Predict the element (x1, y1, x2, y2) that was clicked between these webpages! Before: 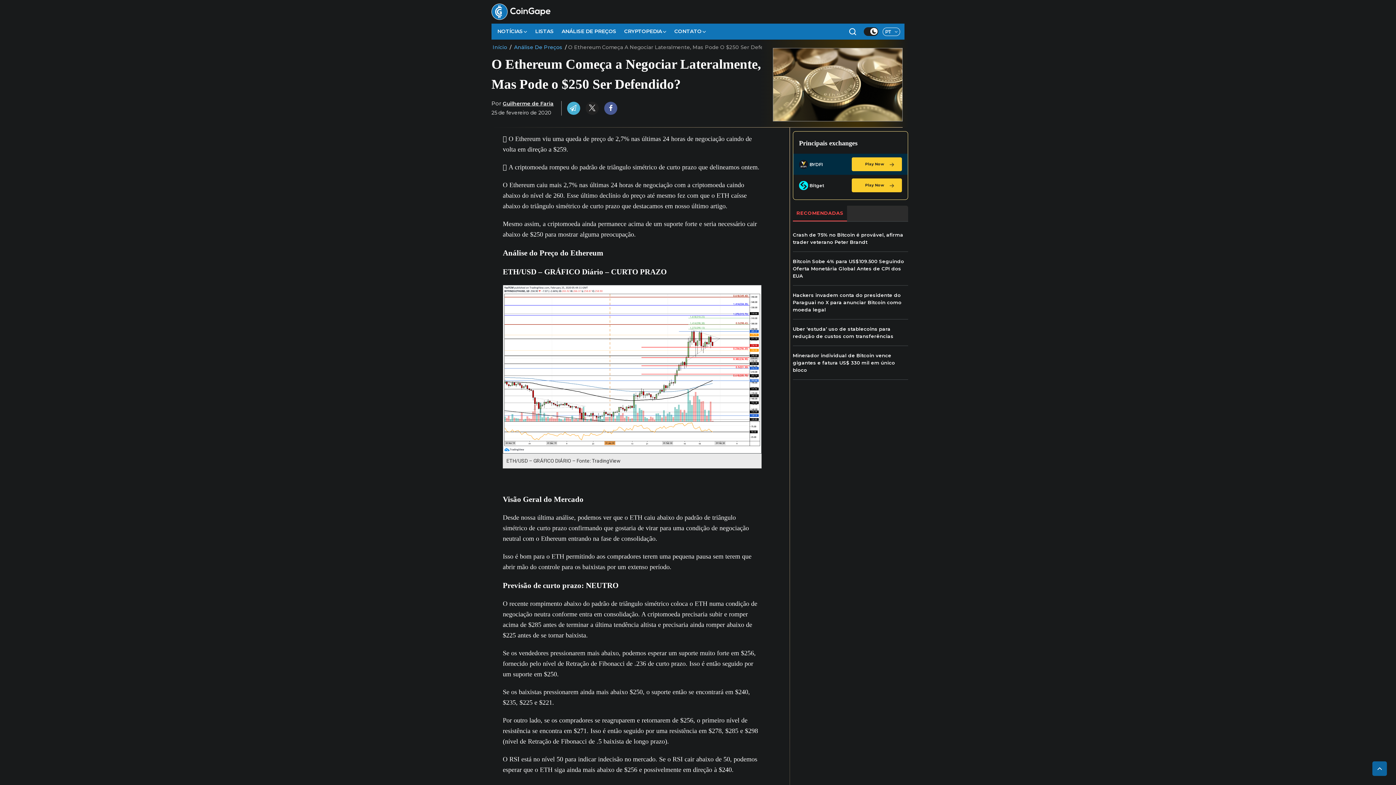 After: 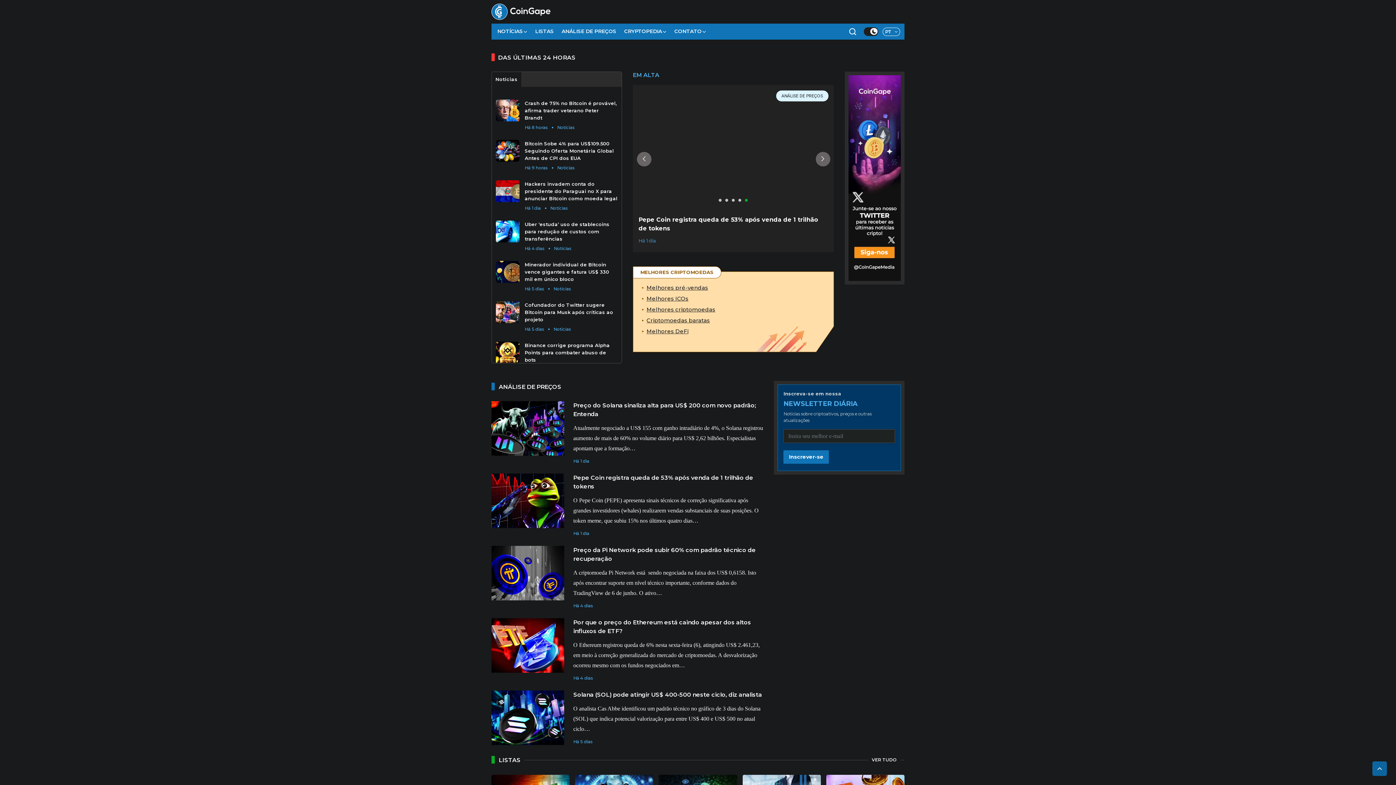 Action: bbox: (492, 44, 507, 50) label: Início